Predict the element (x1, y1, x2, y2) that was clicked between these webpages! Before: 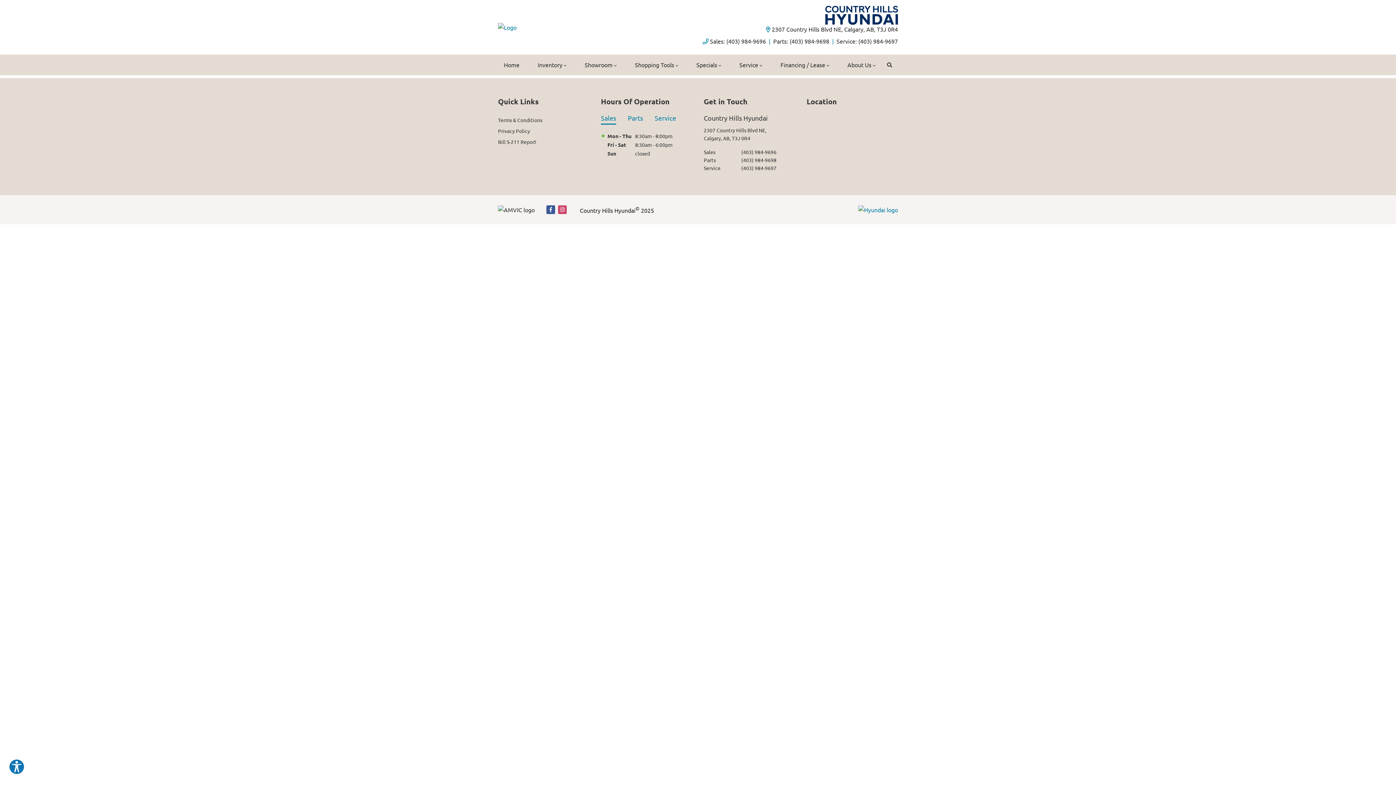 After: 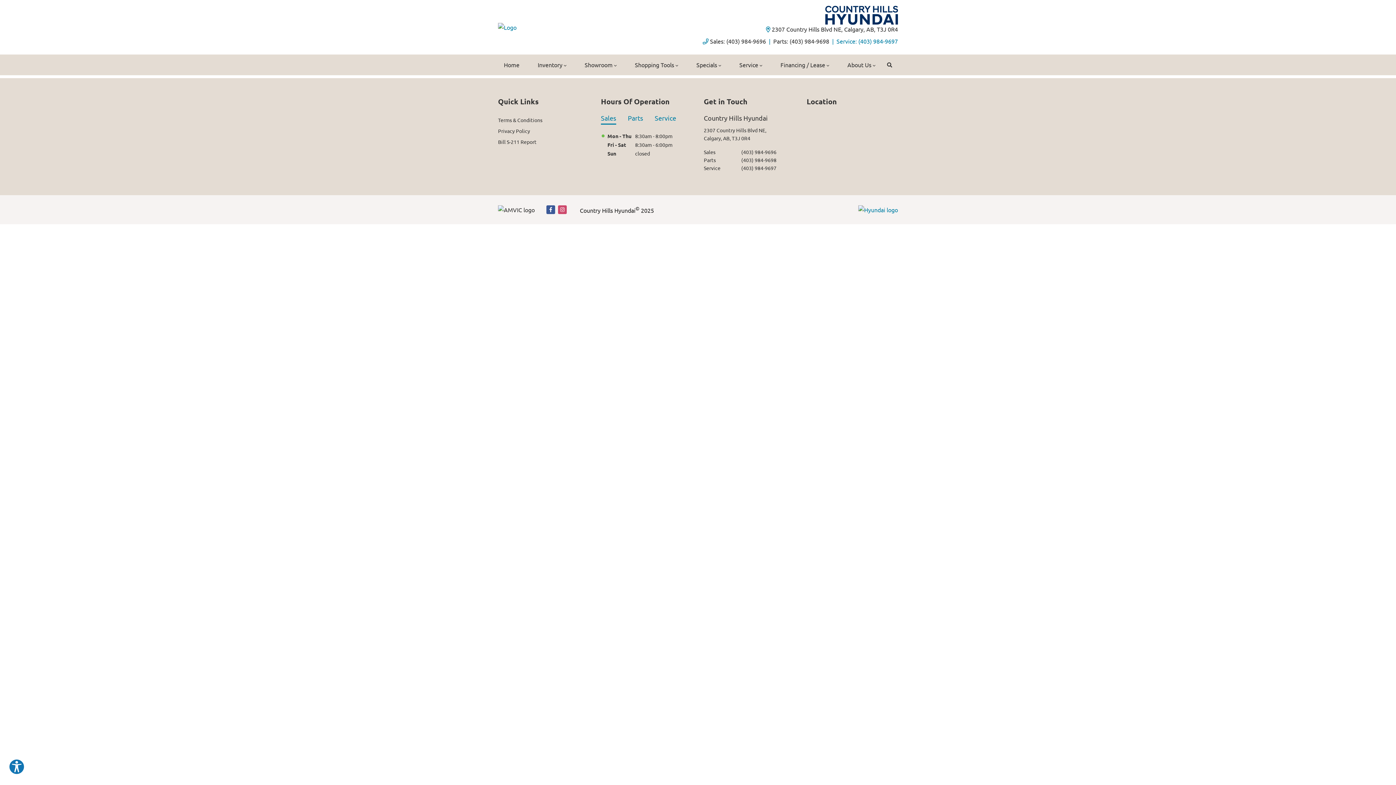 Action: label: Service: (403) 984-9697 bbox: (832, 36, 898, 45)